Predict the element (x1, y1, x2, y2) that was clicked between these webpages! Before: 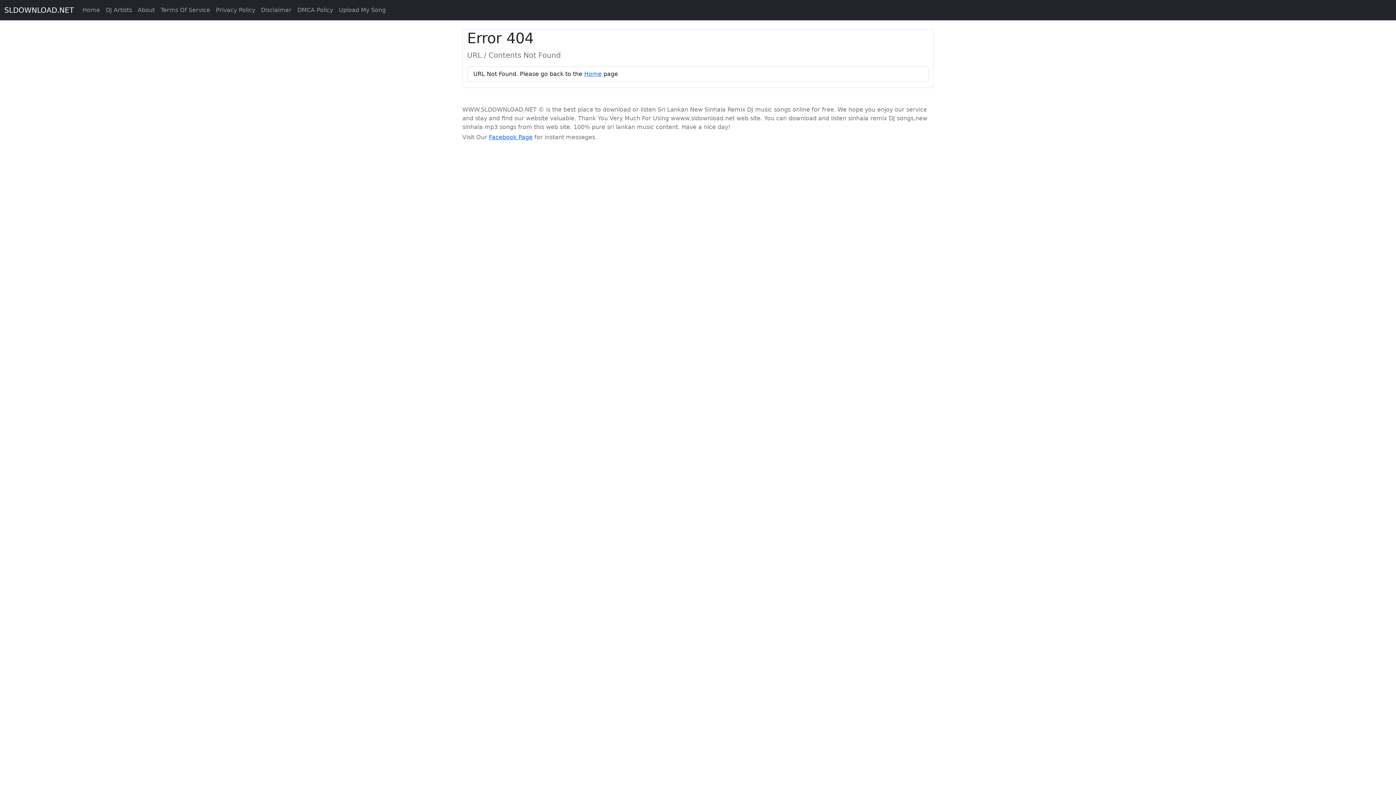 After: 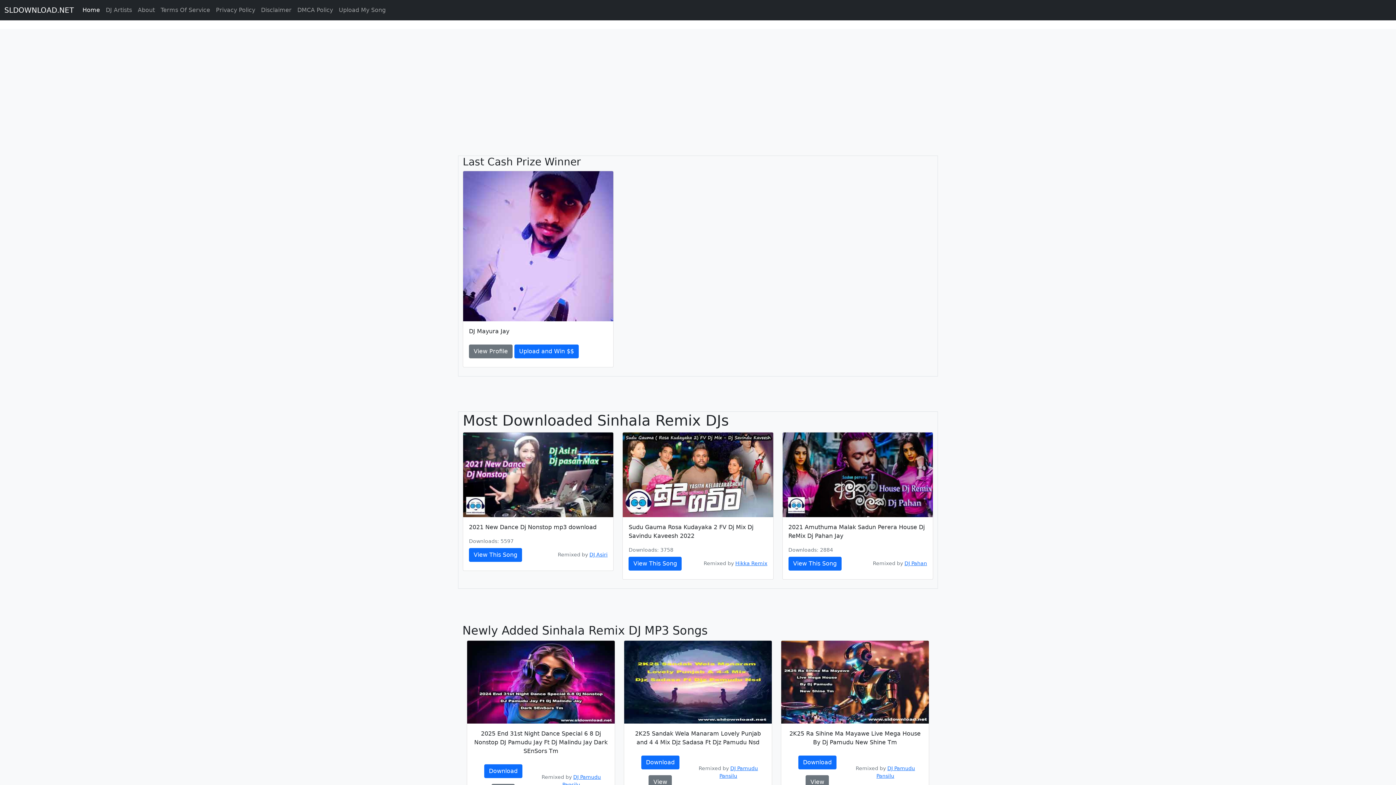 Action: bbox: (79, 2, 102, 17) label: Home